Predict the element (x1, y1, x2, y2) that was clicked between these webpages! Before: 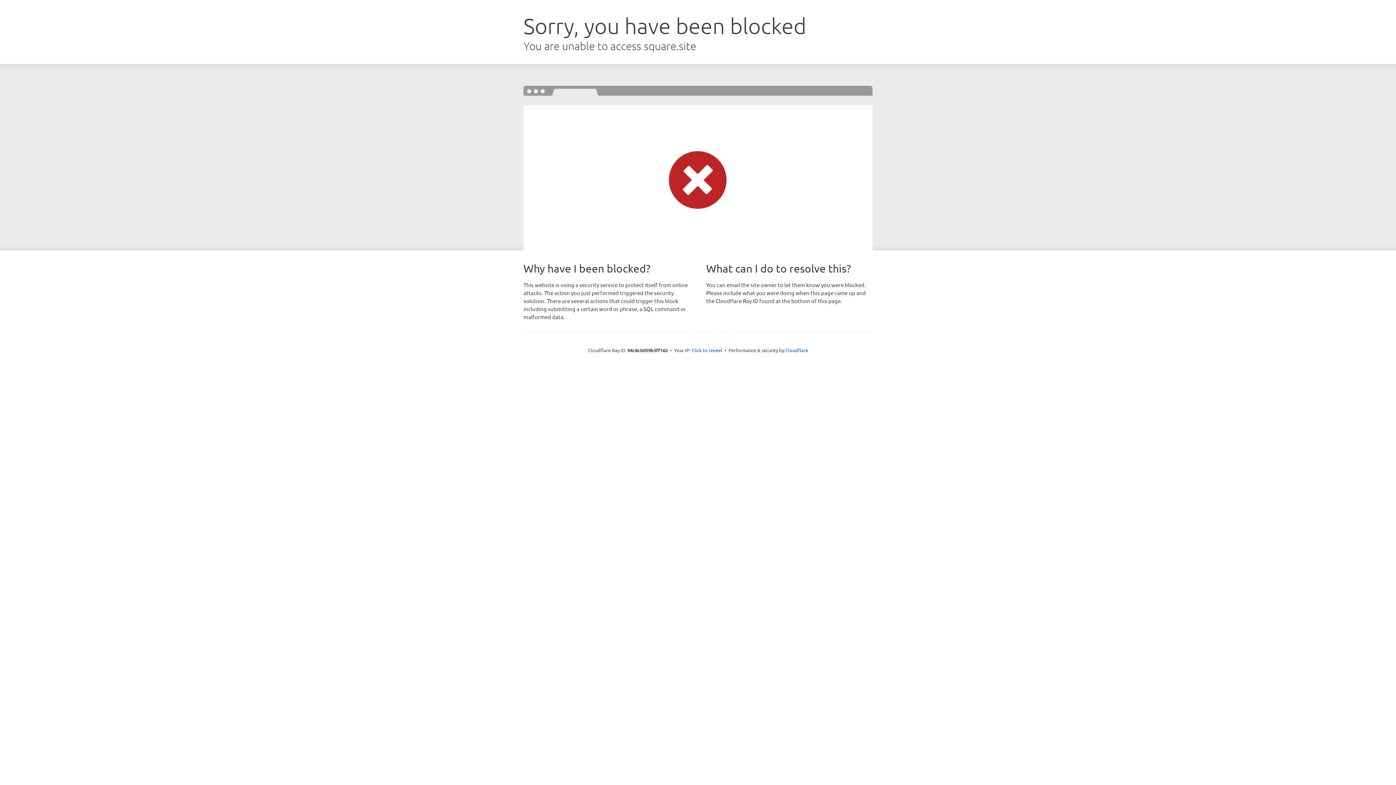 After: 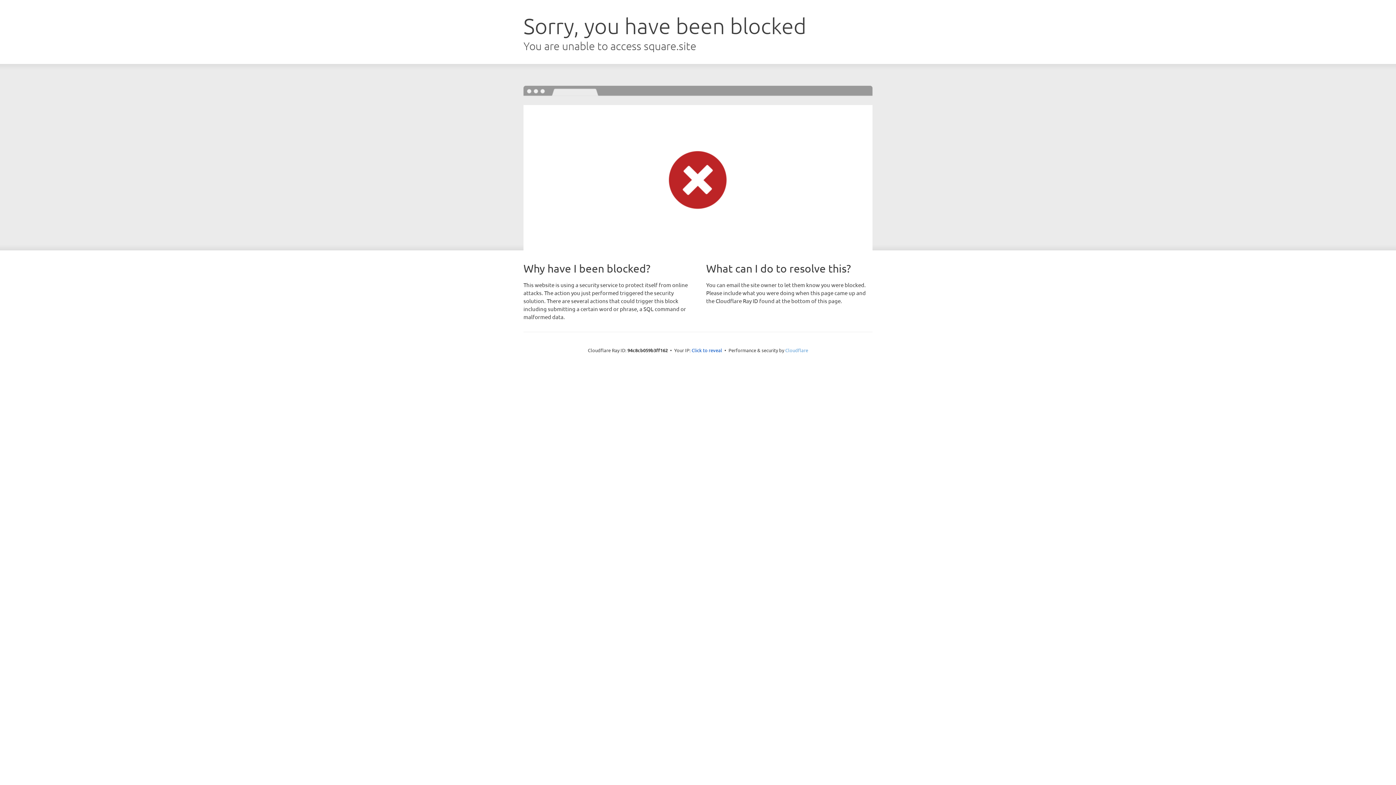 Action: label: Cloudflare bbox: (785, 347, 808, 353)